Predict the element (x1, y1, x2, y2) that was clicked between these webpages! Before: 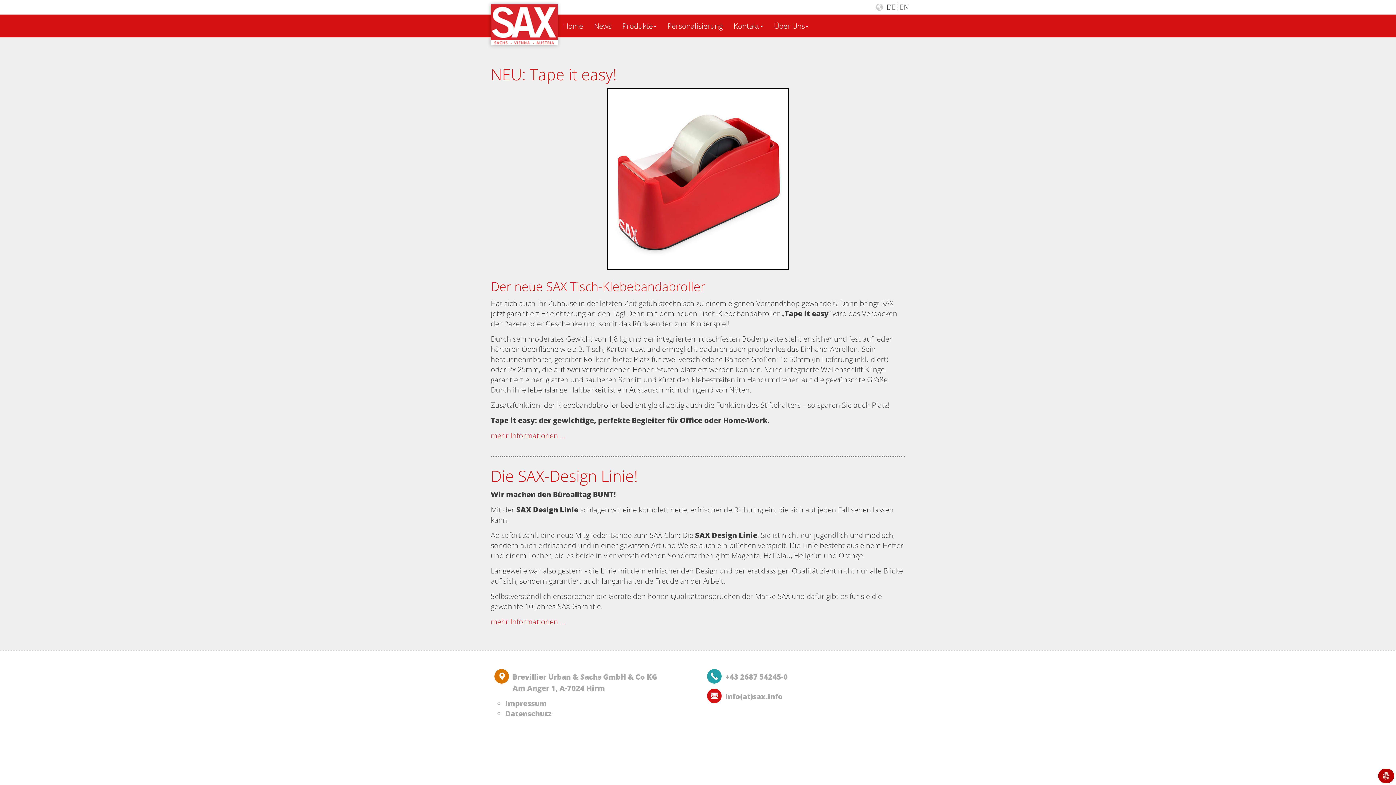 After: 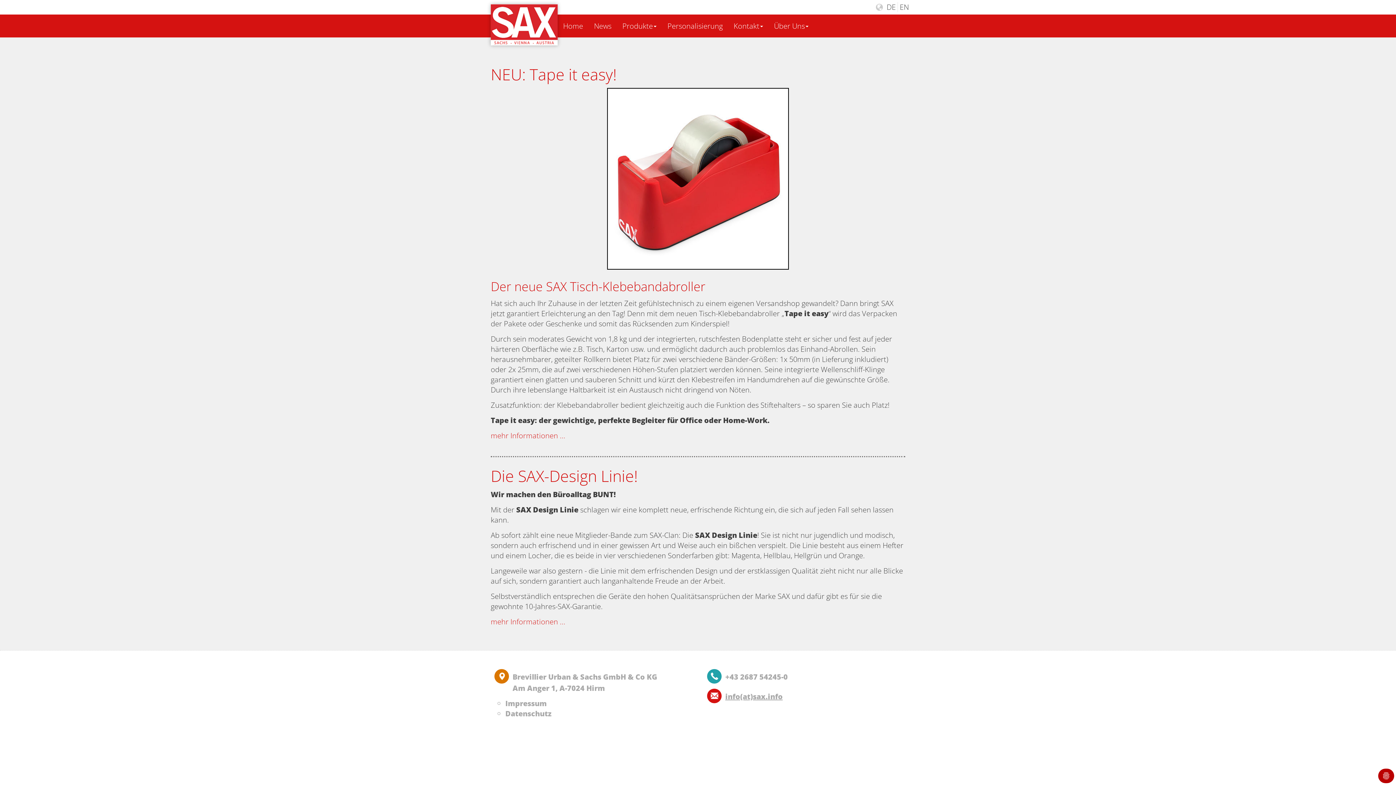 Action: bbox: (725, 692, 782, 701) label: info(at)sax.info